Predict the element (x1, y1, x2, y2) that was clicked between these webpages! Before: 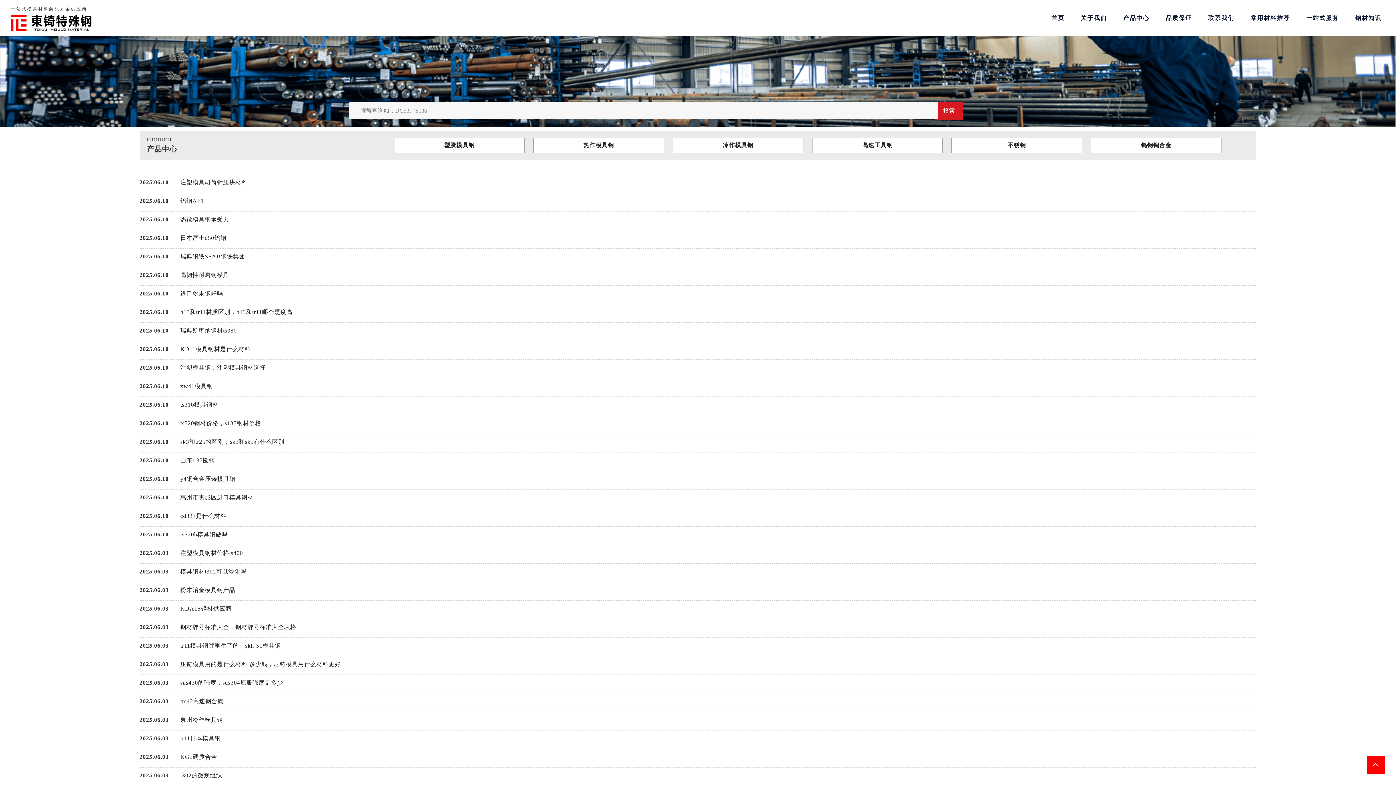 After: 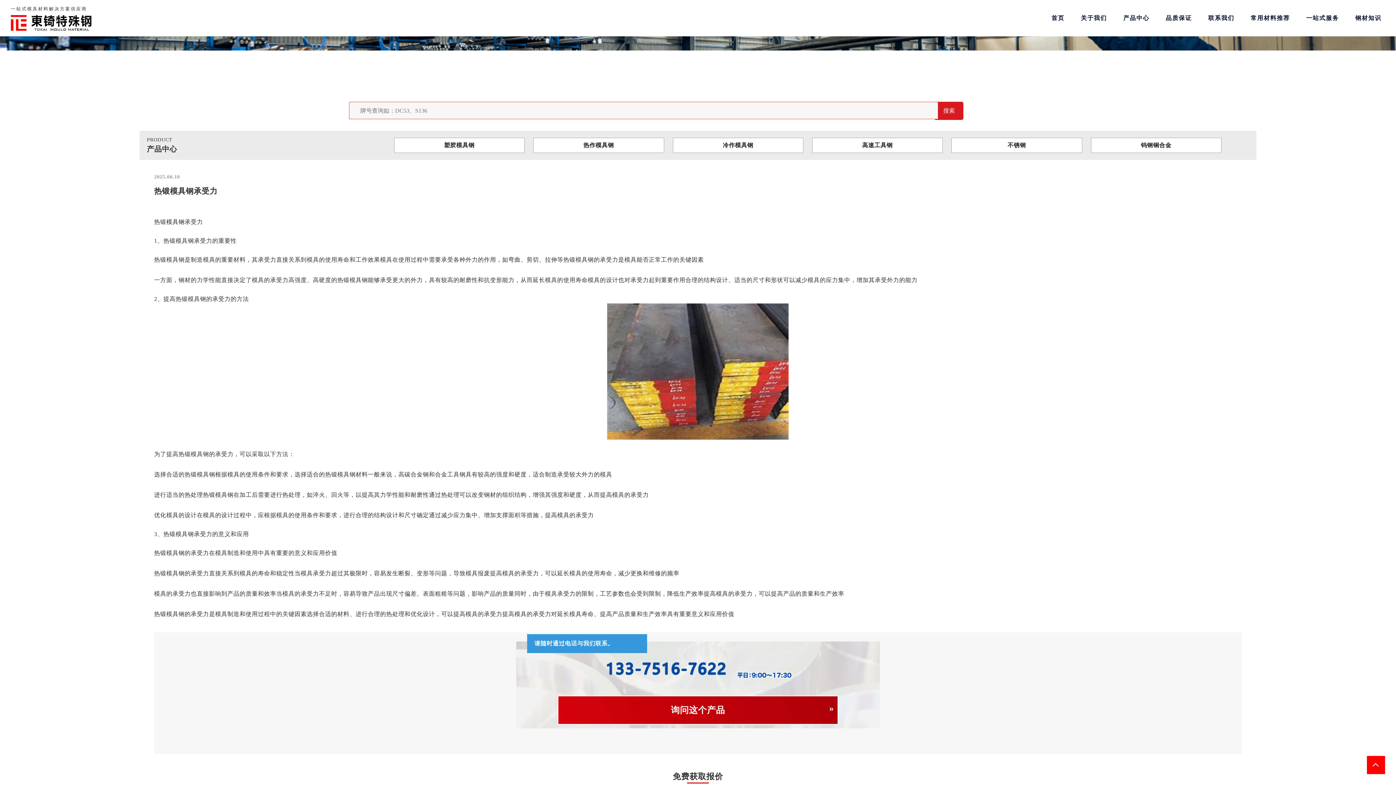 Action: label: 热锻模具钢承受力 bbox: (180, 215, 229, 226)